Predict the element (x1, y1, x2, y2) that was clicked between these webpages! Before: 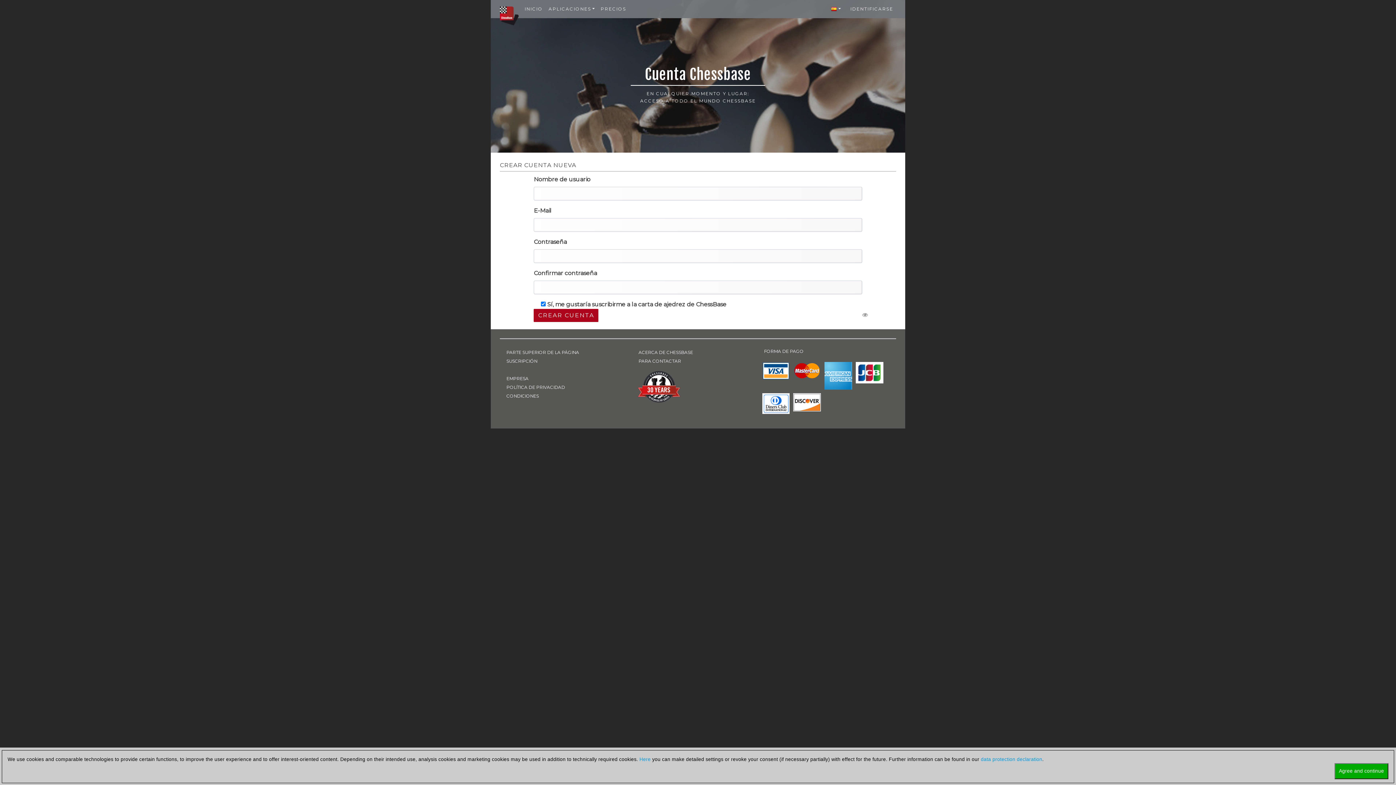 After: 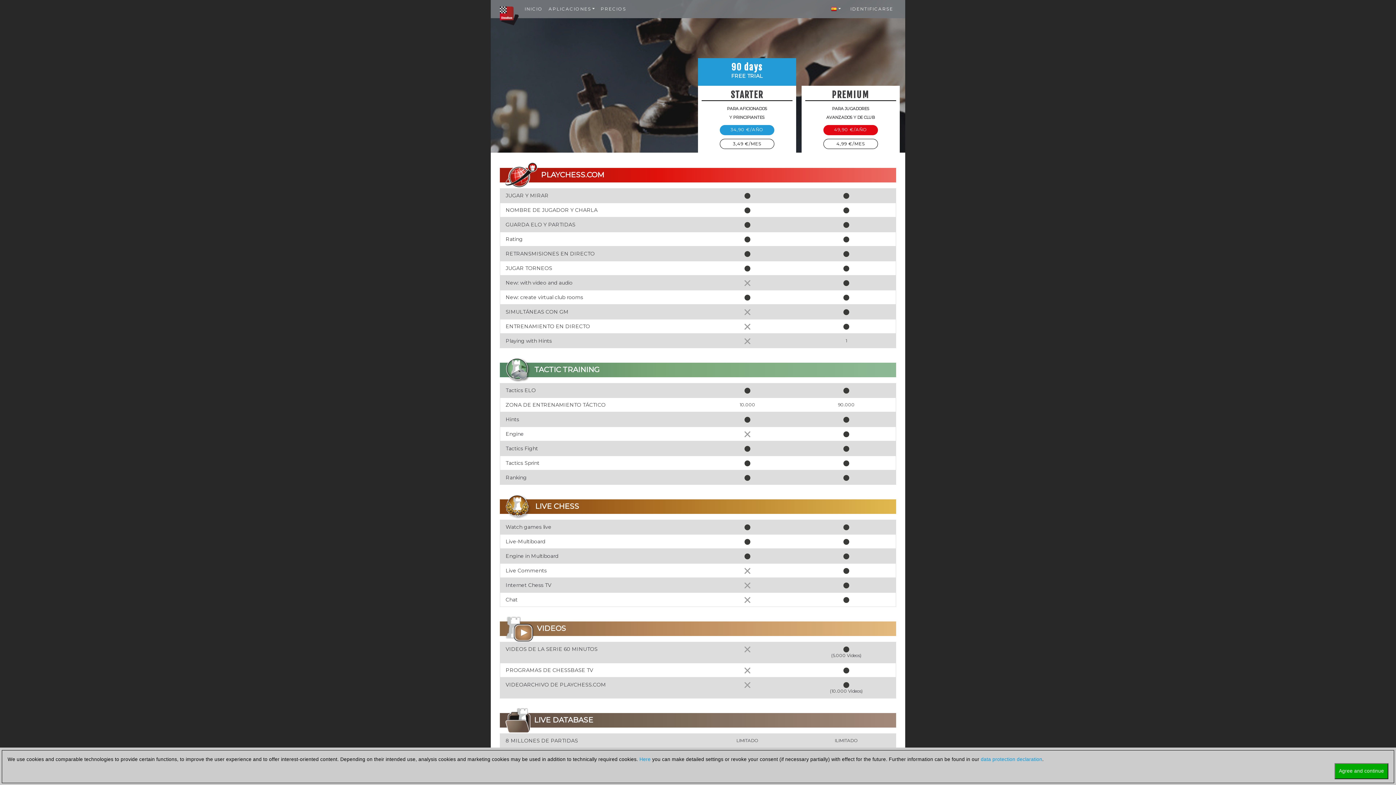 Action: label: SUSCRIPCIÓN bbox: (505, 357, 626, 365)